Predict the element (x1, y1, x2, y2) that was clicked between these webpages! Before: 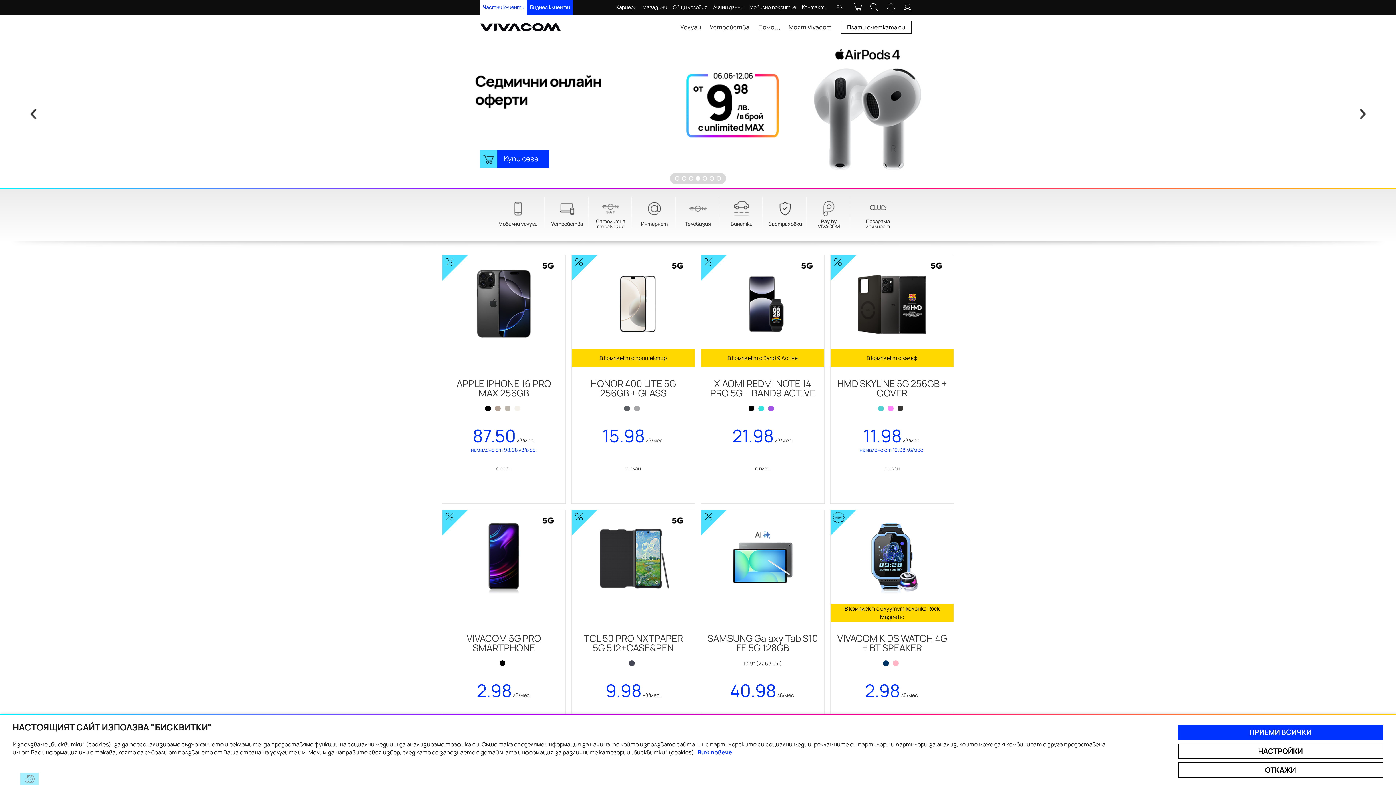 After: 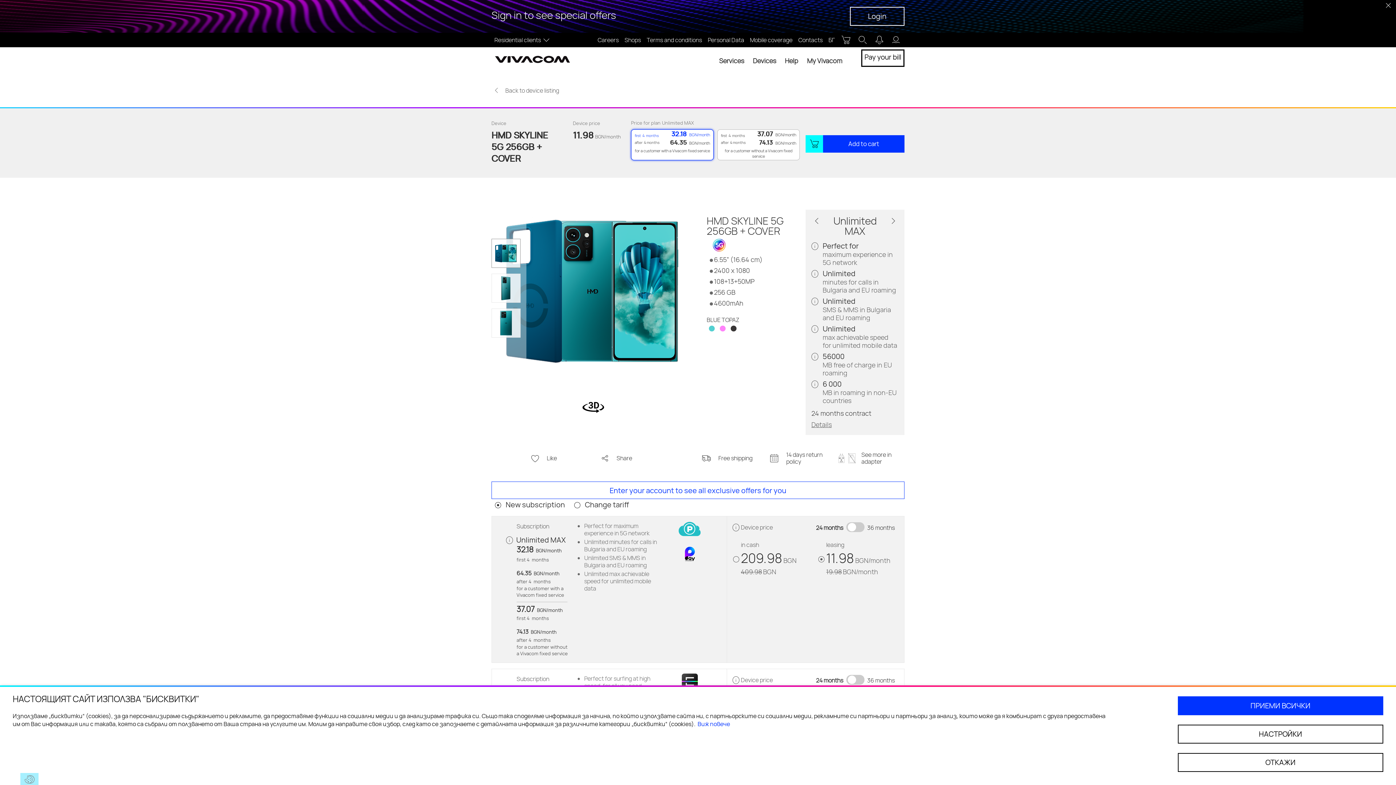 Action: bbox: (830, 255, 953, 503) label: В комплект с калъф

HMD SKYLINE 5G 256GB + COVER
 
 
11.98 лв/мес.

намалено от 19.98 лв/мес.

с план